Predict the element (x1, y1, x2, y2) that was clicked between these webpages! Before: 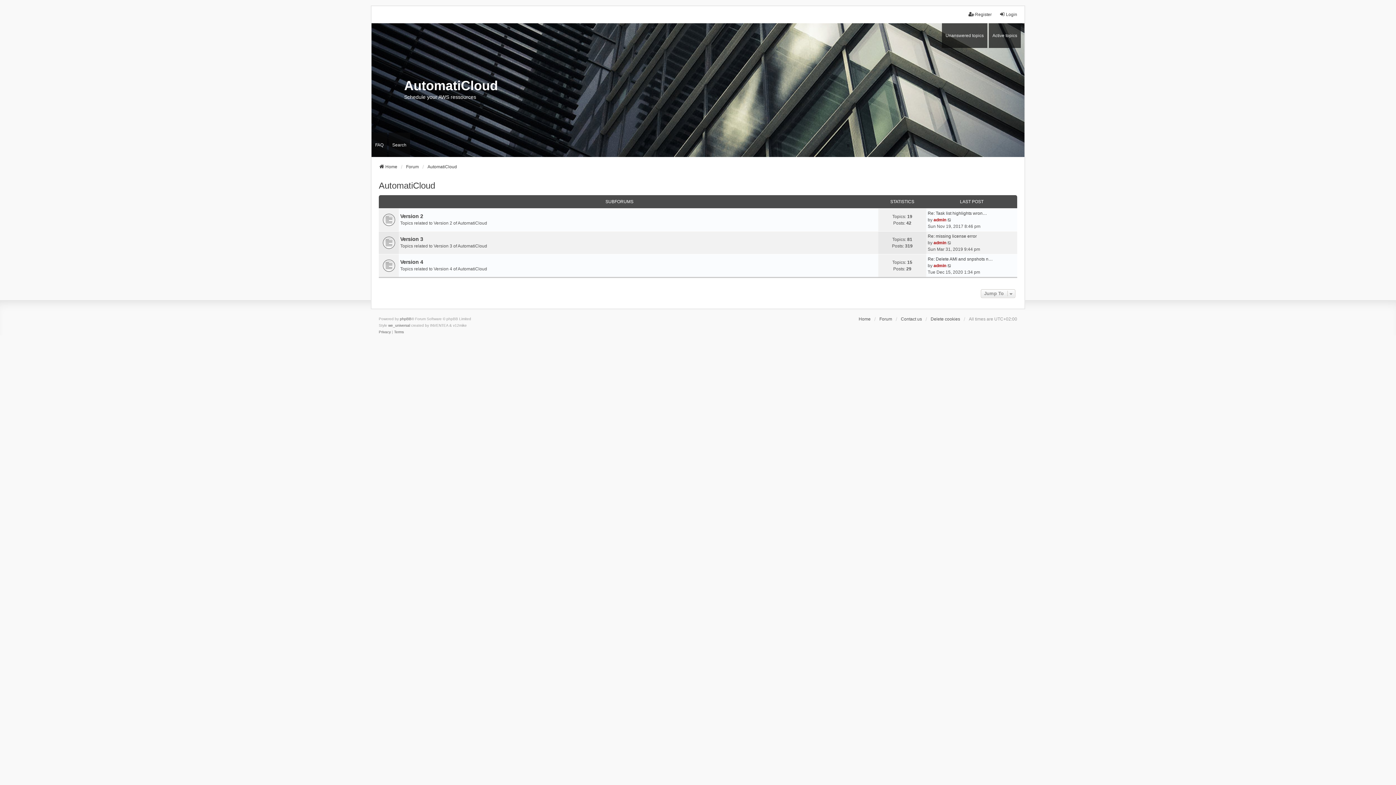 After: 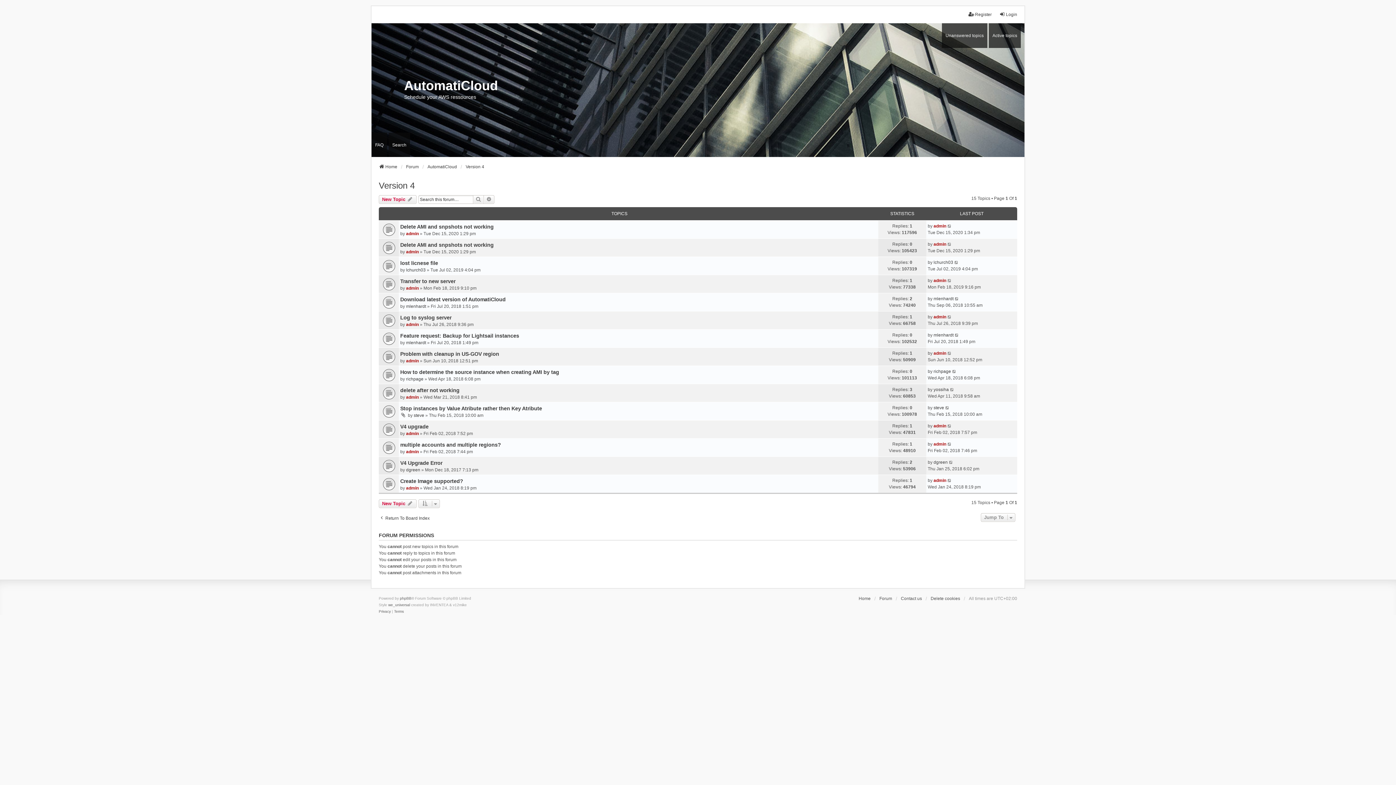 Action: label: Version 4 bbox: (400, 259, 423, 265)